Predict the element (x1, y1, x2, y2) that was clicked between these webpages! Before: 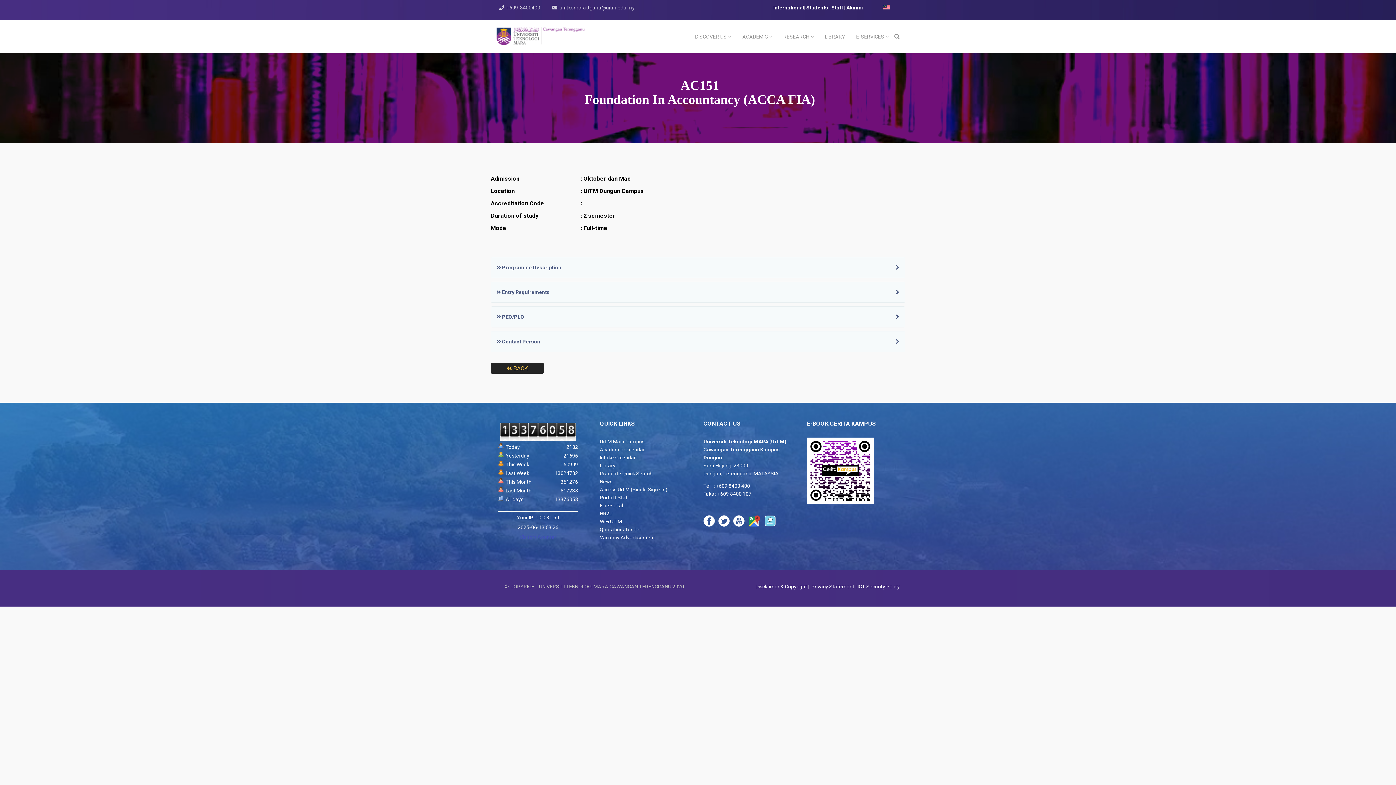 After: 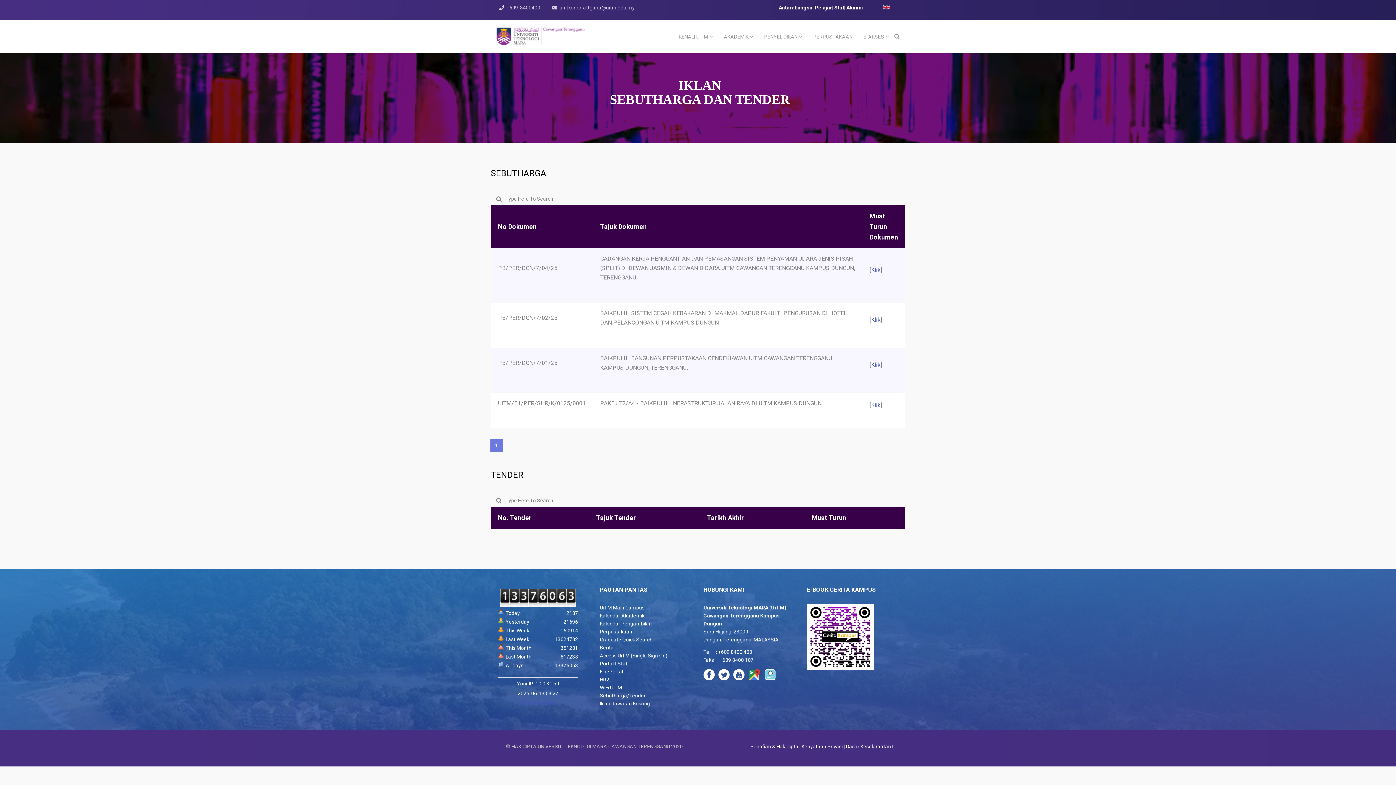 Action: label: Quotation/Tender
 bbox: (600, 526, 641, 532)